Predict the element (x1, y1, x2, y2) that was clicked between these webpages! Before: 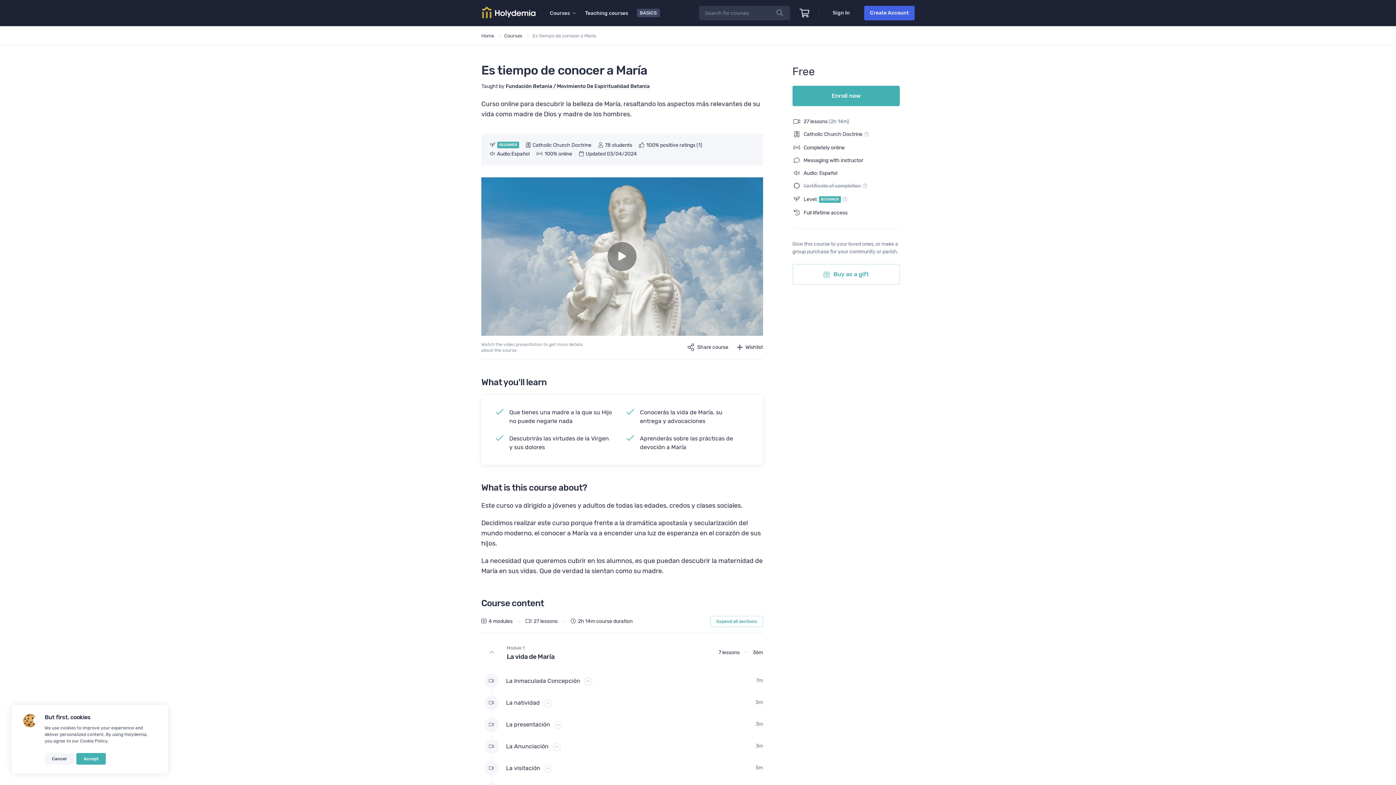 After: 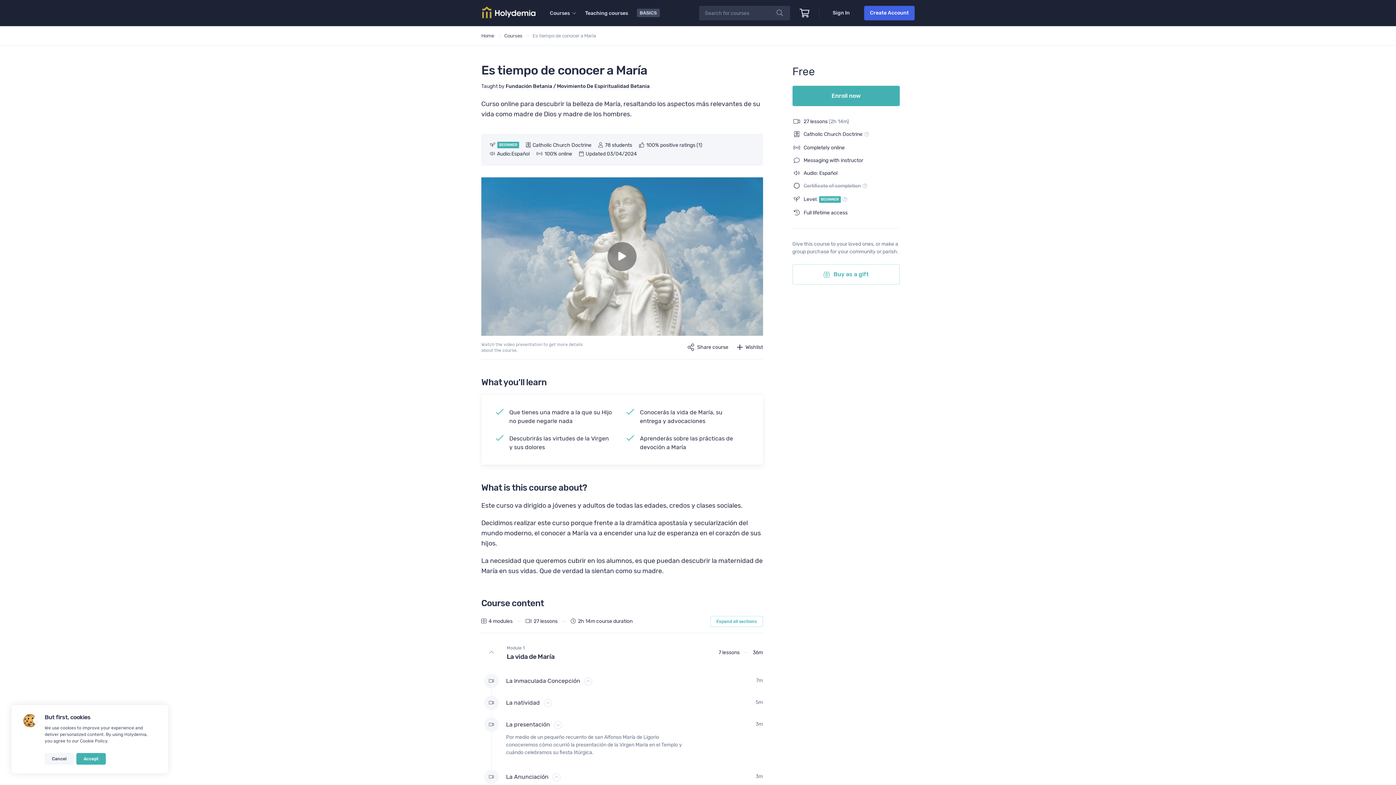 Action: bbox: (554, 721, 561, 728)